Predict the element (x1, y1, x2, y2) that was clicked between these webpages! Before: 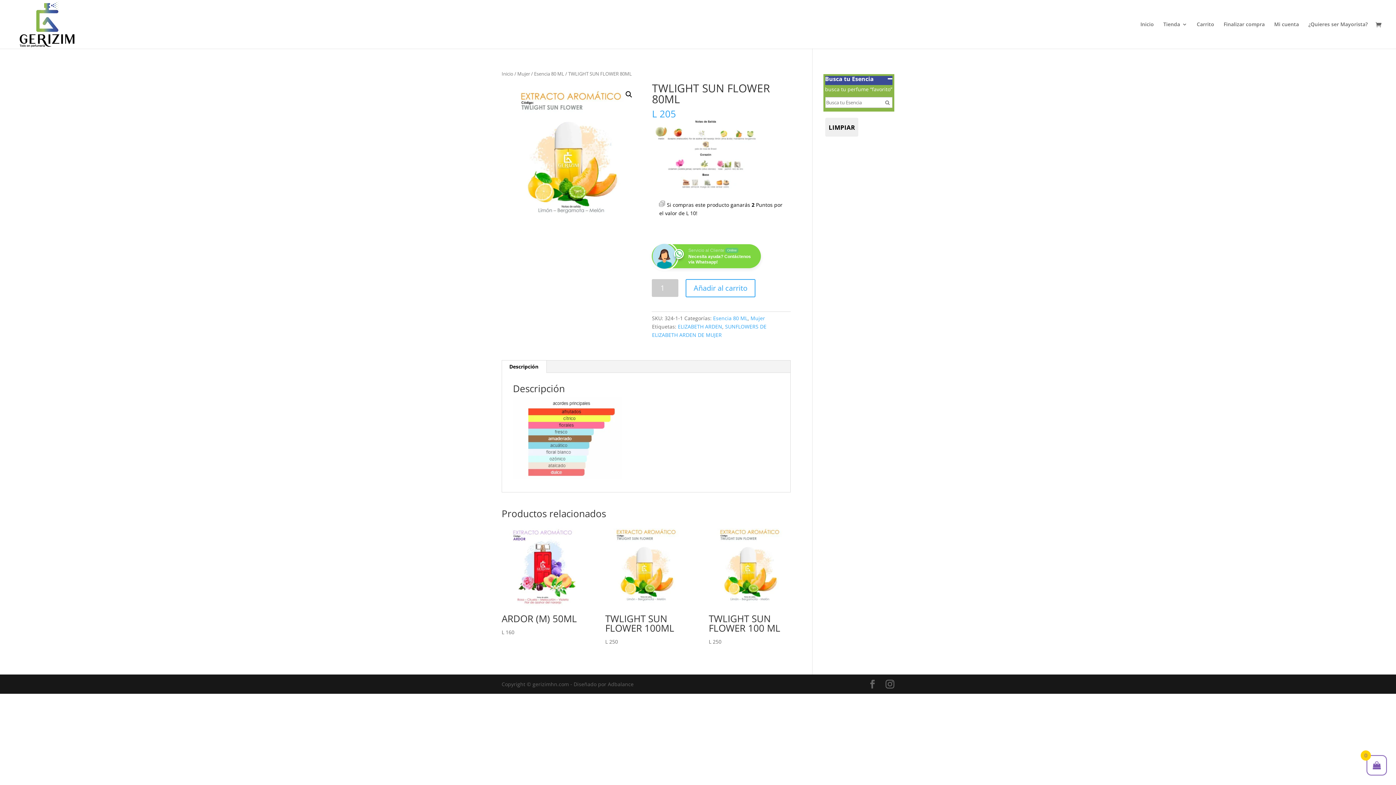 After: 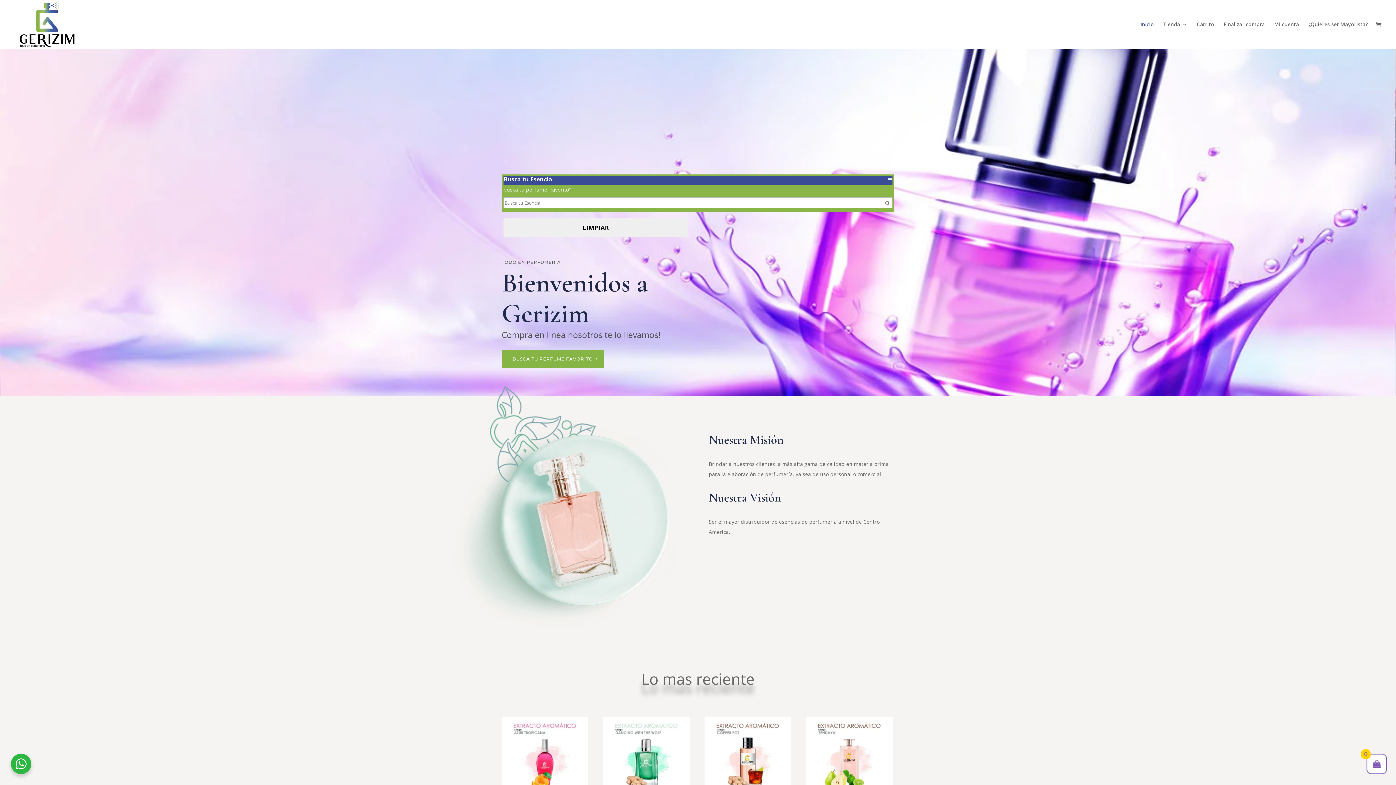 Action: bbox: (1140, 21, 1154, 48) label: Inicio